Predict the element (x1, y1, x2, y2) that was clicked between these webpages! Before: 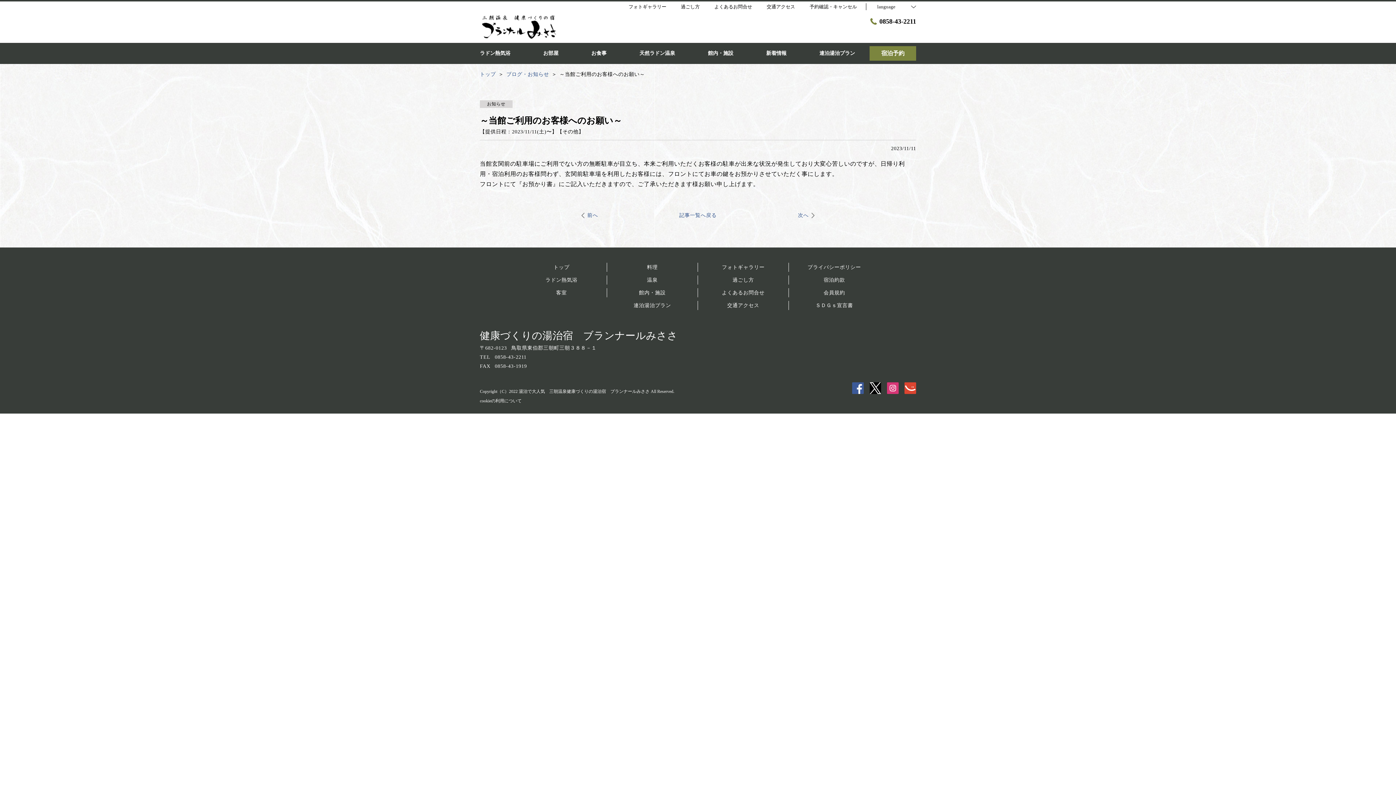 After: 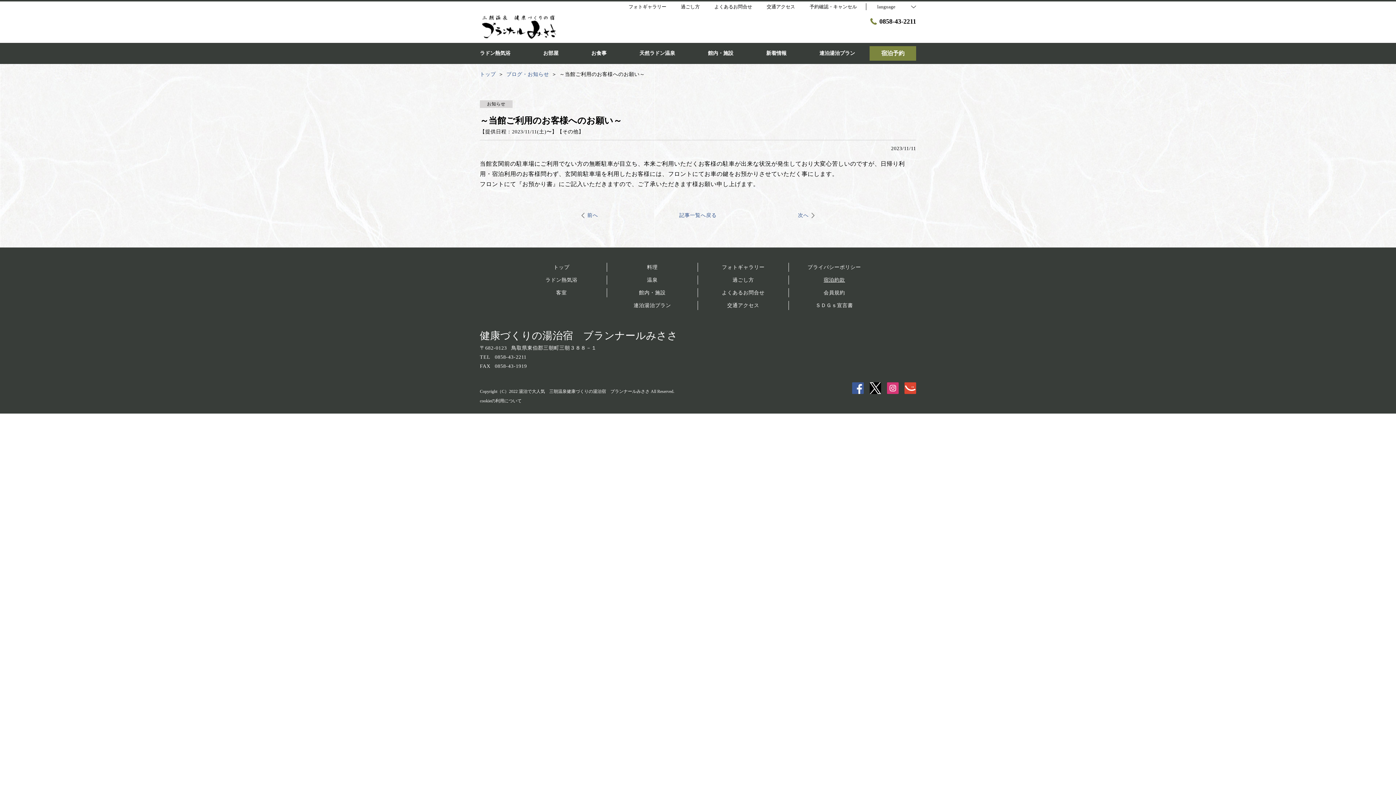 Action: label: 宿泊約款 bbox: (789, 275, 880, 284)